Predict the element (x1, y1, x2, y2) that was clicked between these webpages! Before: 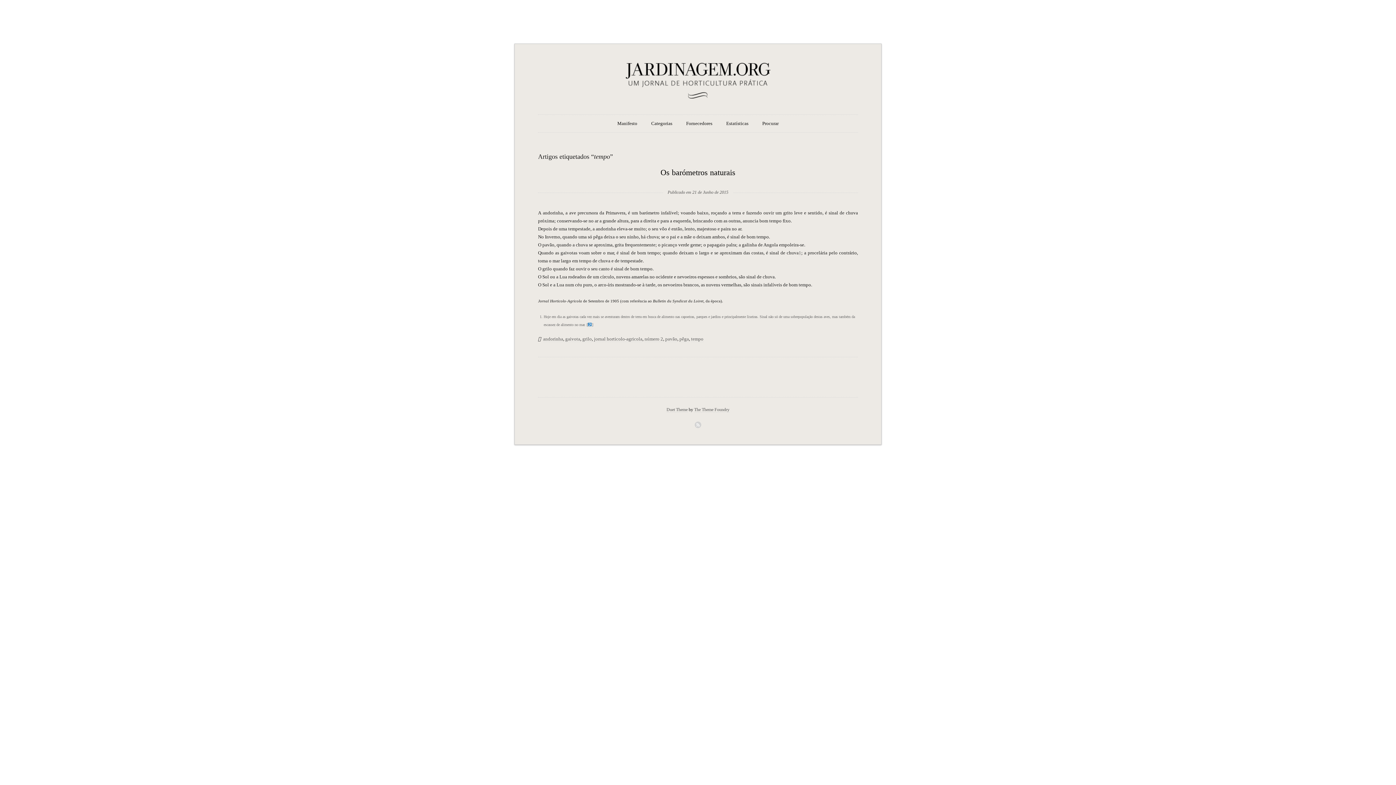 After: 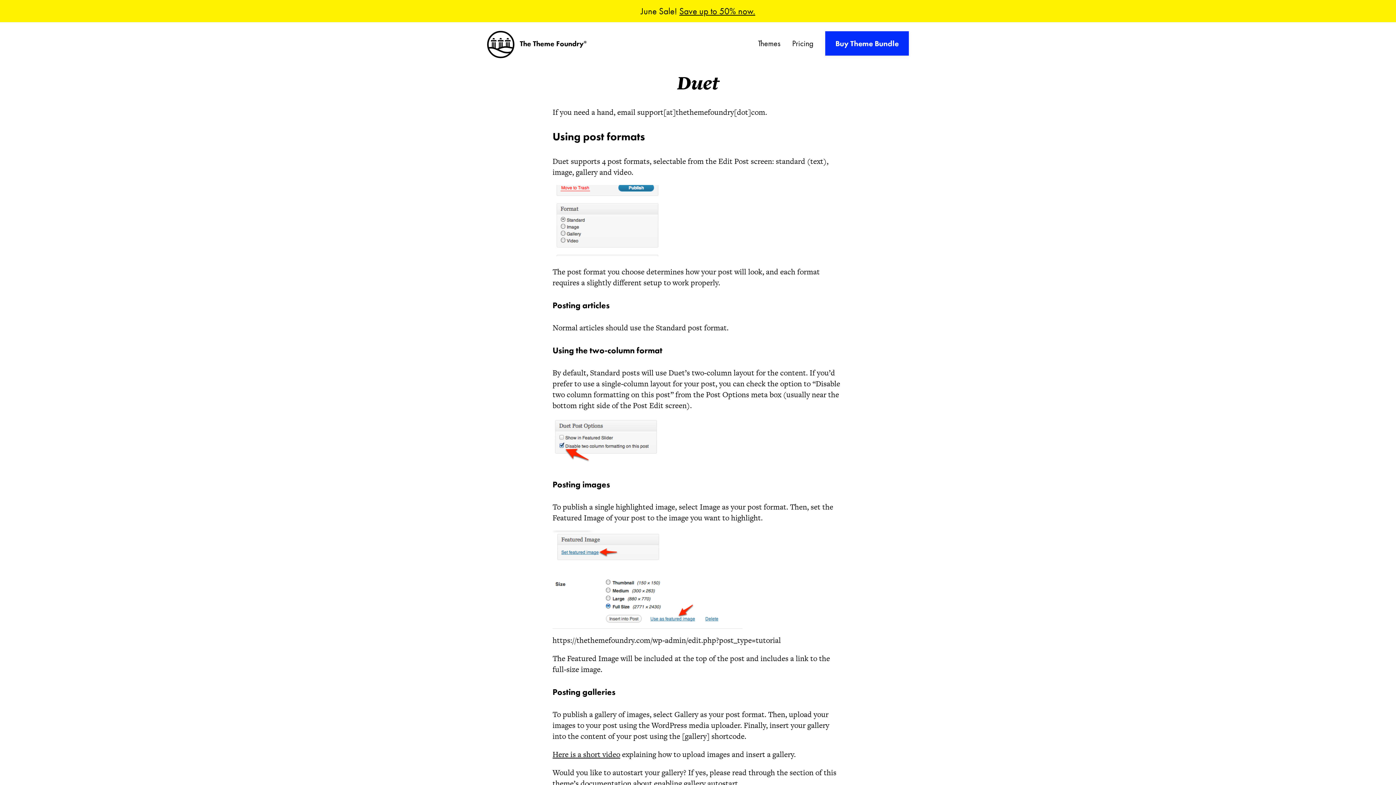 Action: bbox: (666, 407, 687, 412) label: Duet Theme